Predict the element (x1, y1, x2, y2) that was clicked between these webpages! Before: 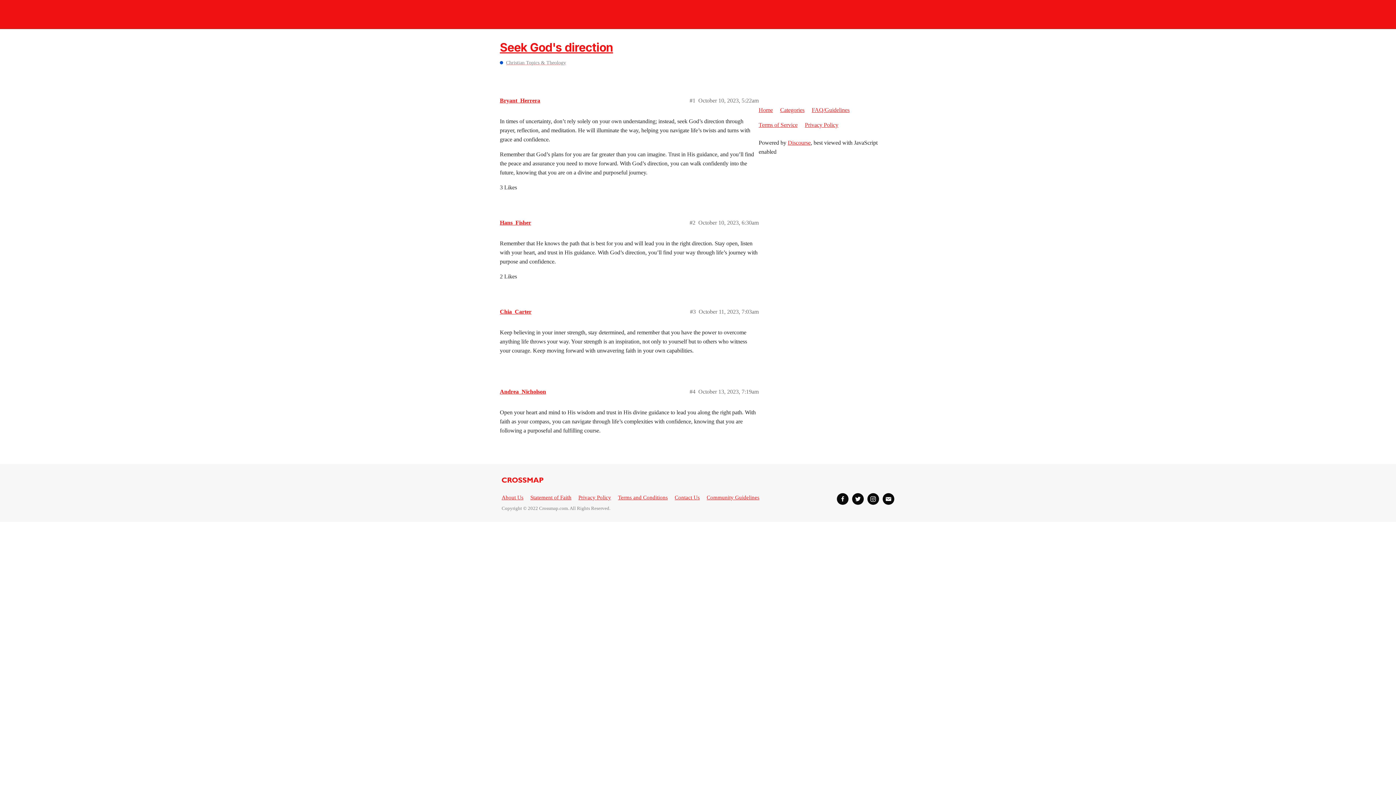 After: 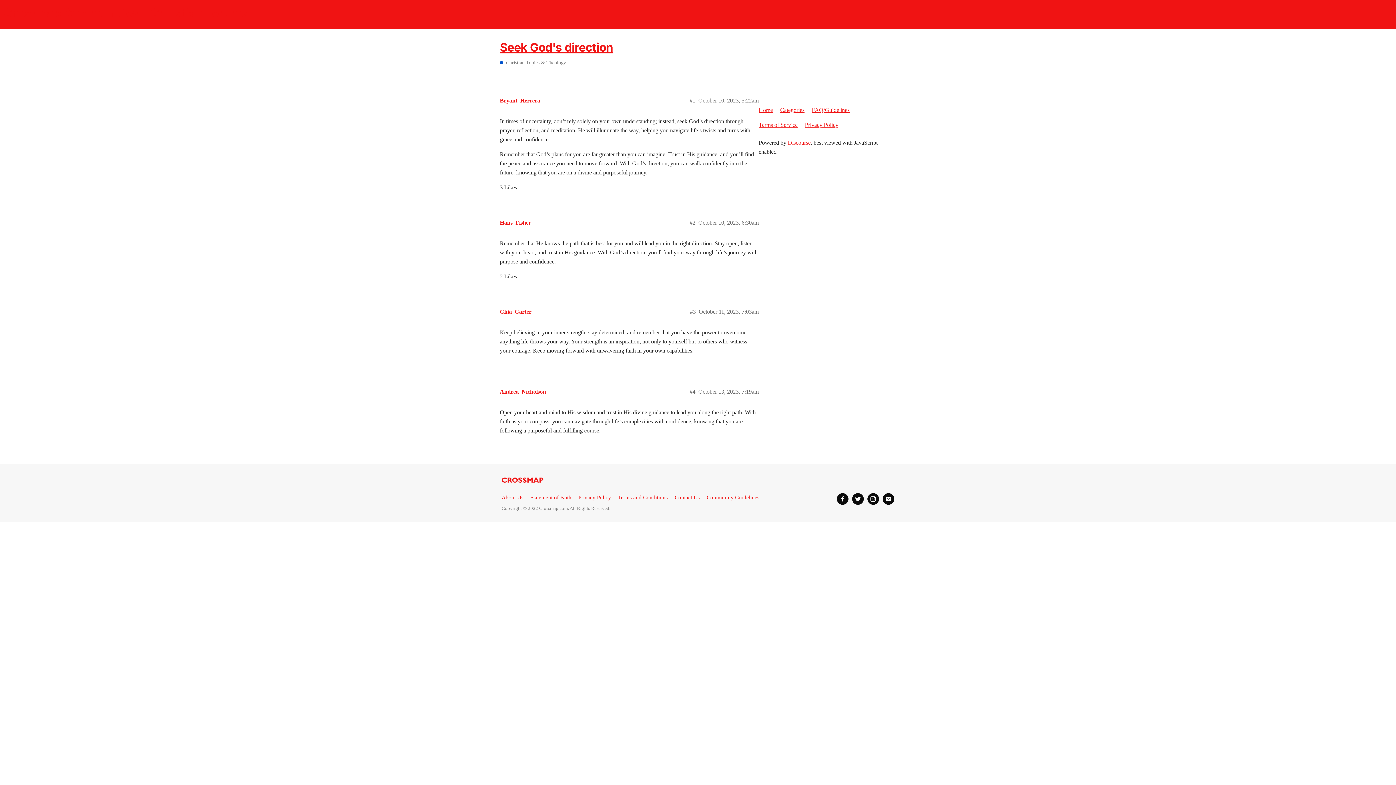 Action: label: Statement of Faith bbox: (530, 493, 571, 502)